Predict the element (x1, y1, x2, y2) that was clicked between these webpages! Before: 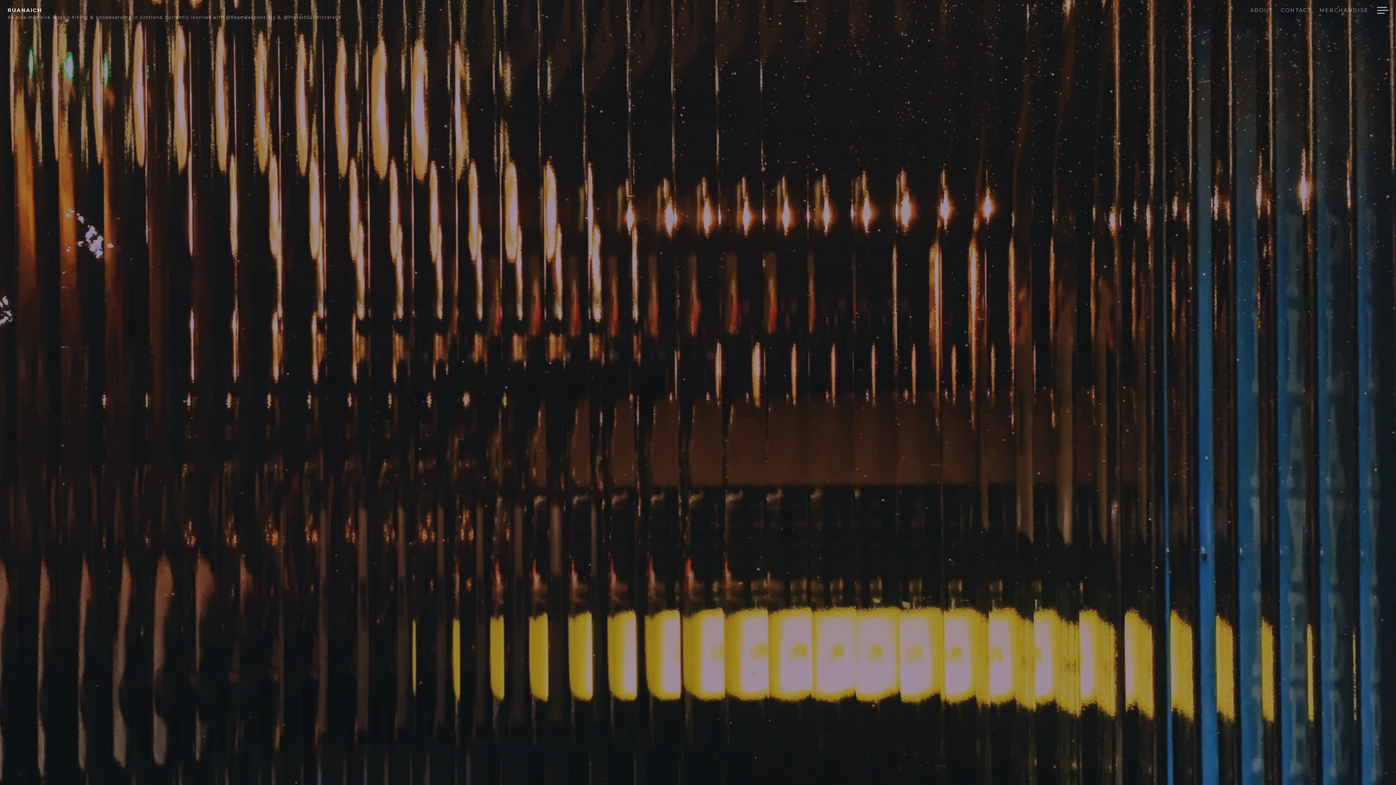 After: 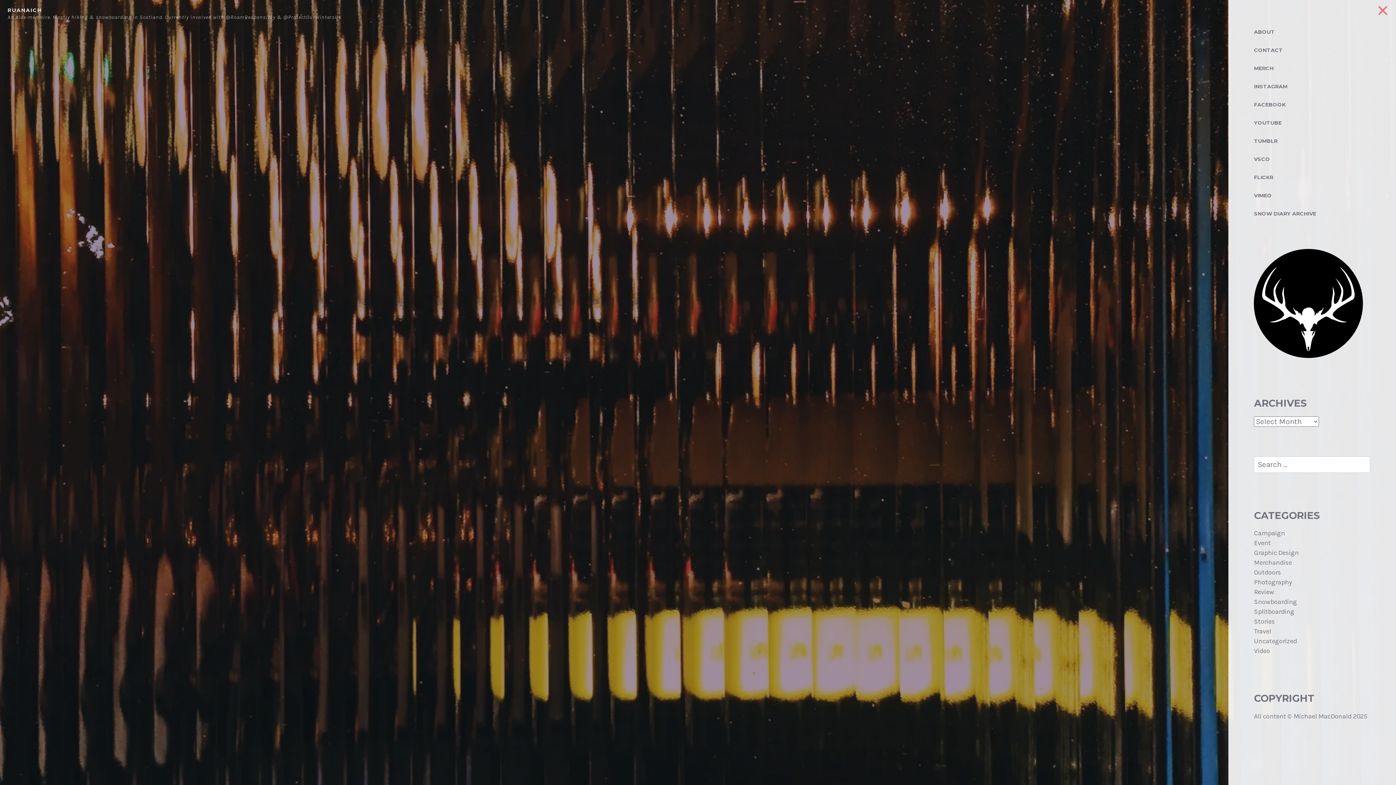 Action: bbox: (1369, 0, 1396, 22) label: Sidebar